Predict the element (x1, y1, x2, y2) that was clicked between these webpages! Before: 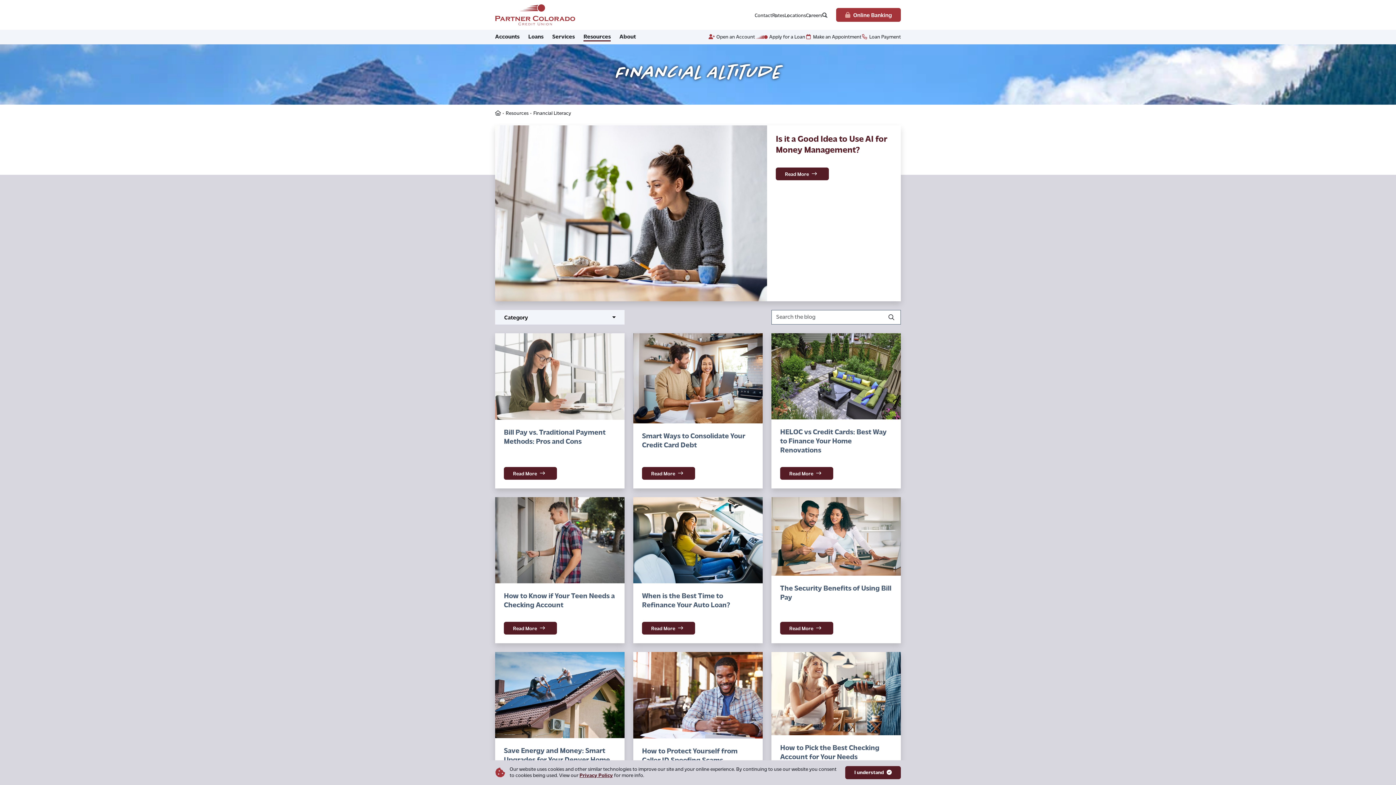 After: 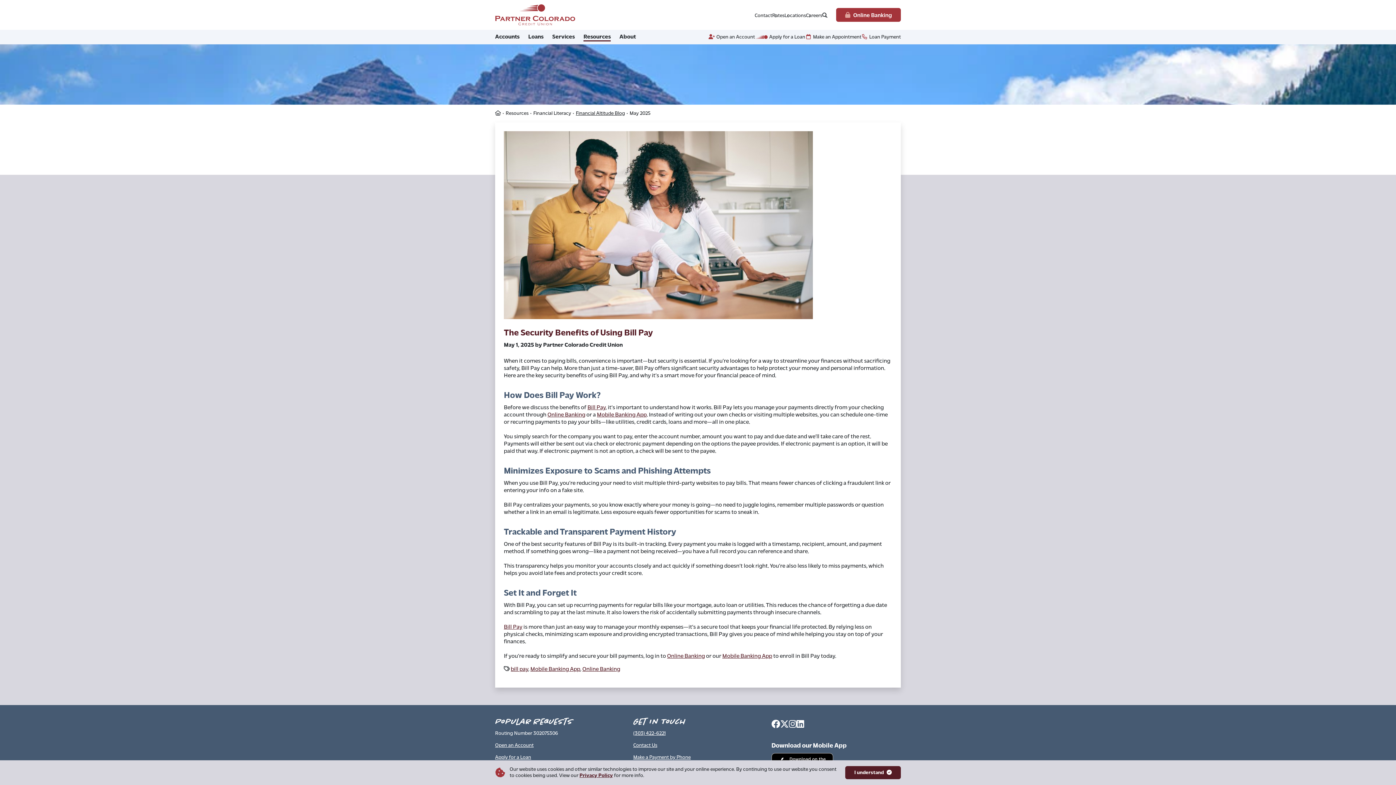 Action: bbox: (780, 622, 833, 635) label: Read More: The Security Benefits of Using Bill Pay